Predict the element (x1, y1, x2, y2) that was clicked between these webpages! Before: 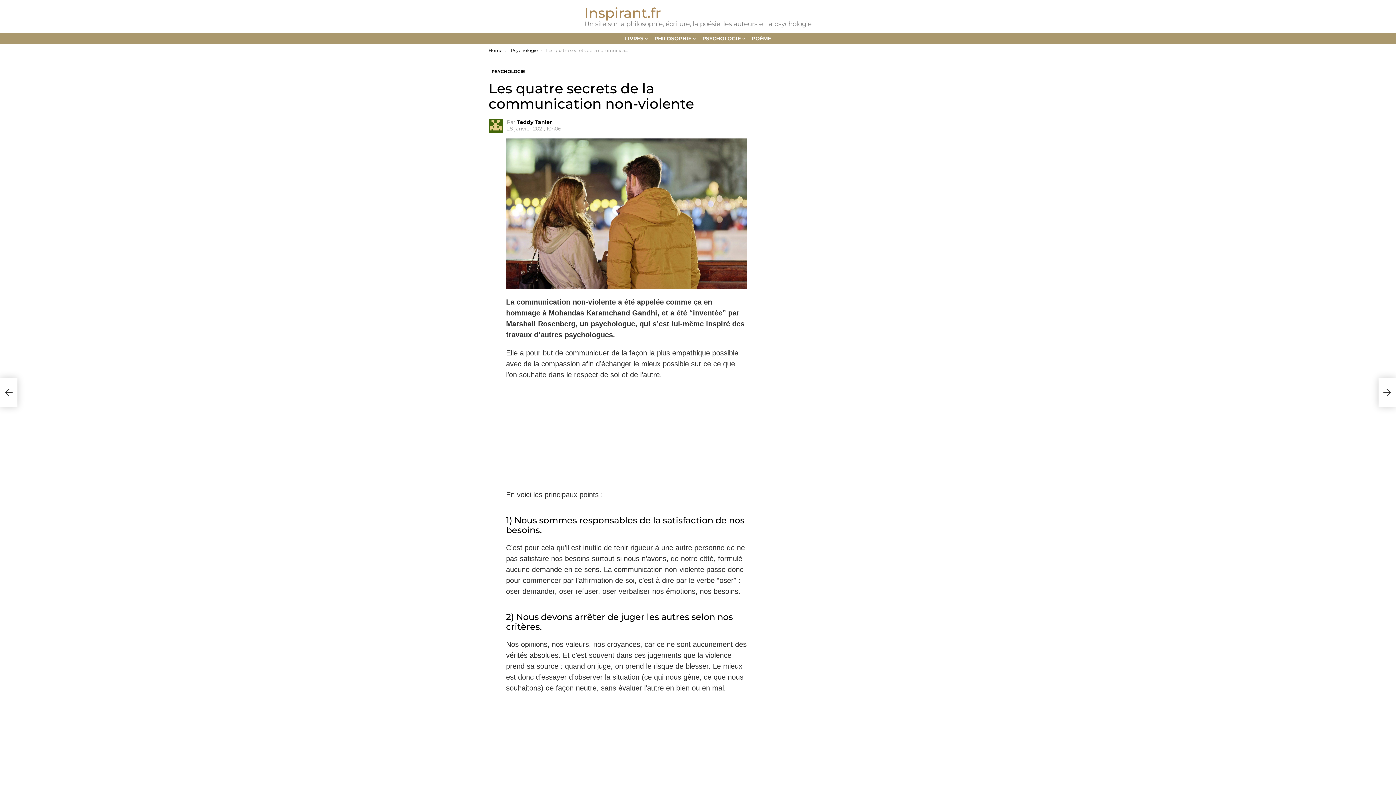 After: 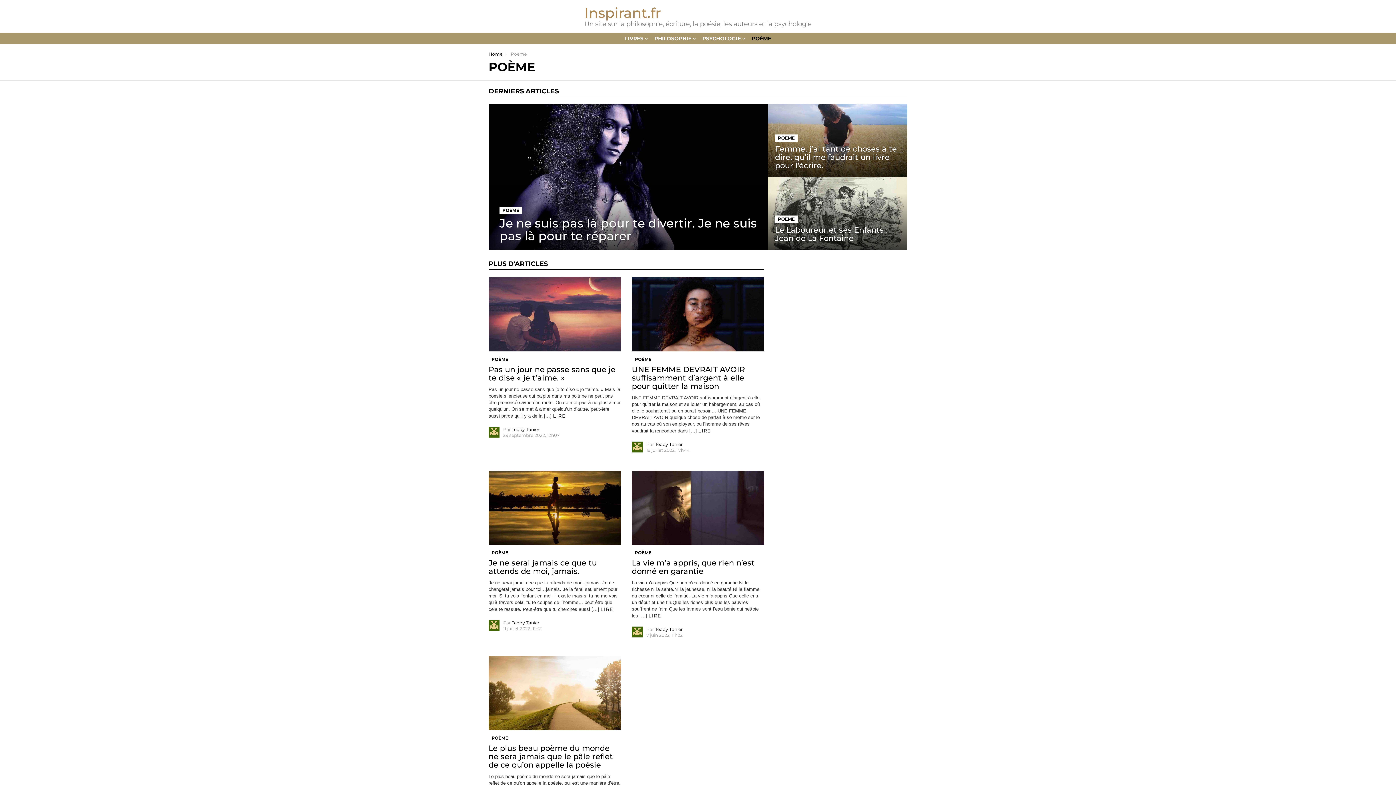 Action: bbox: (748, 33, 774, 44) label: POÈME